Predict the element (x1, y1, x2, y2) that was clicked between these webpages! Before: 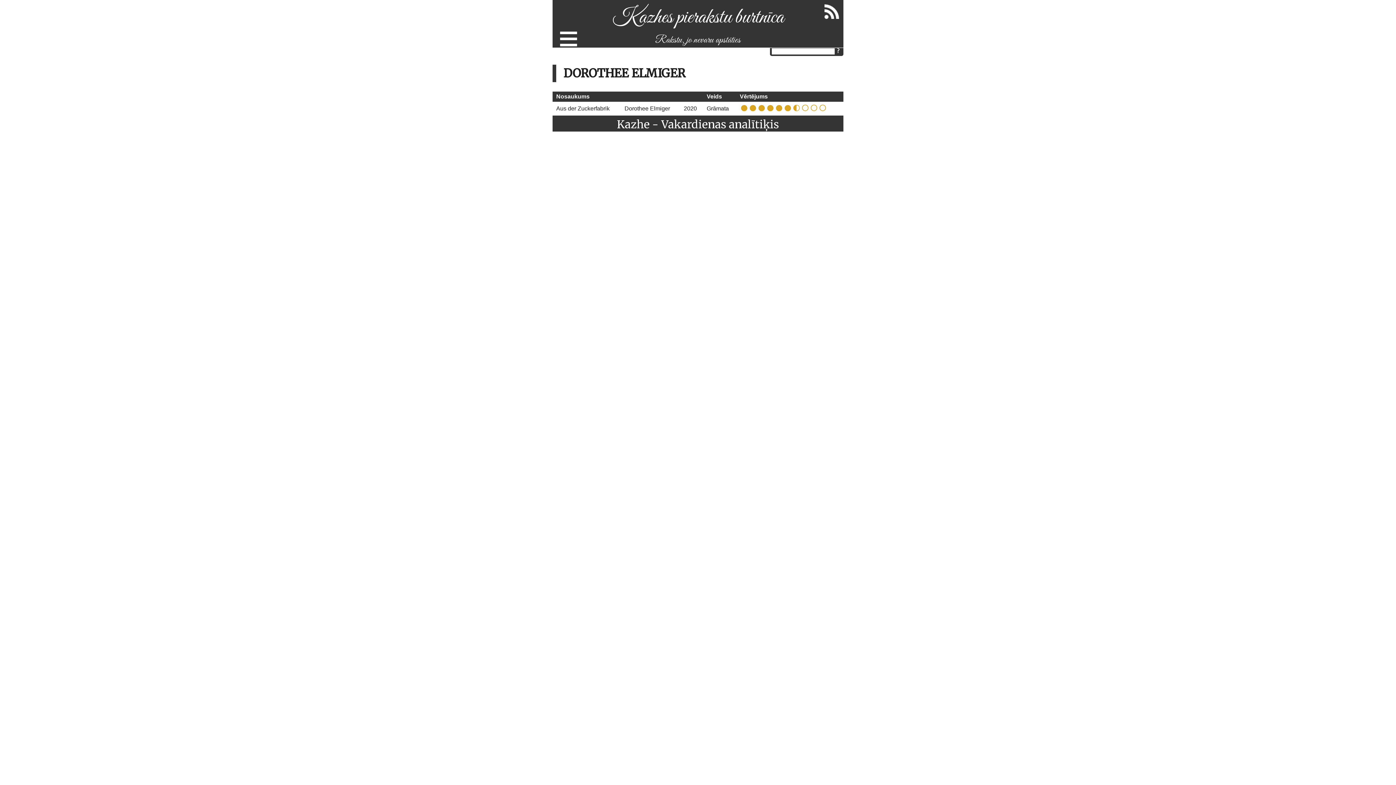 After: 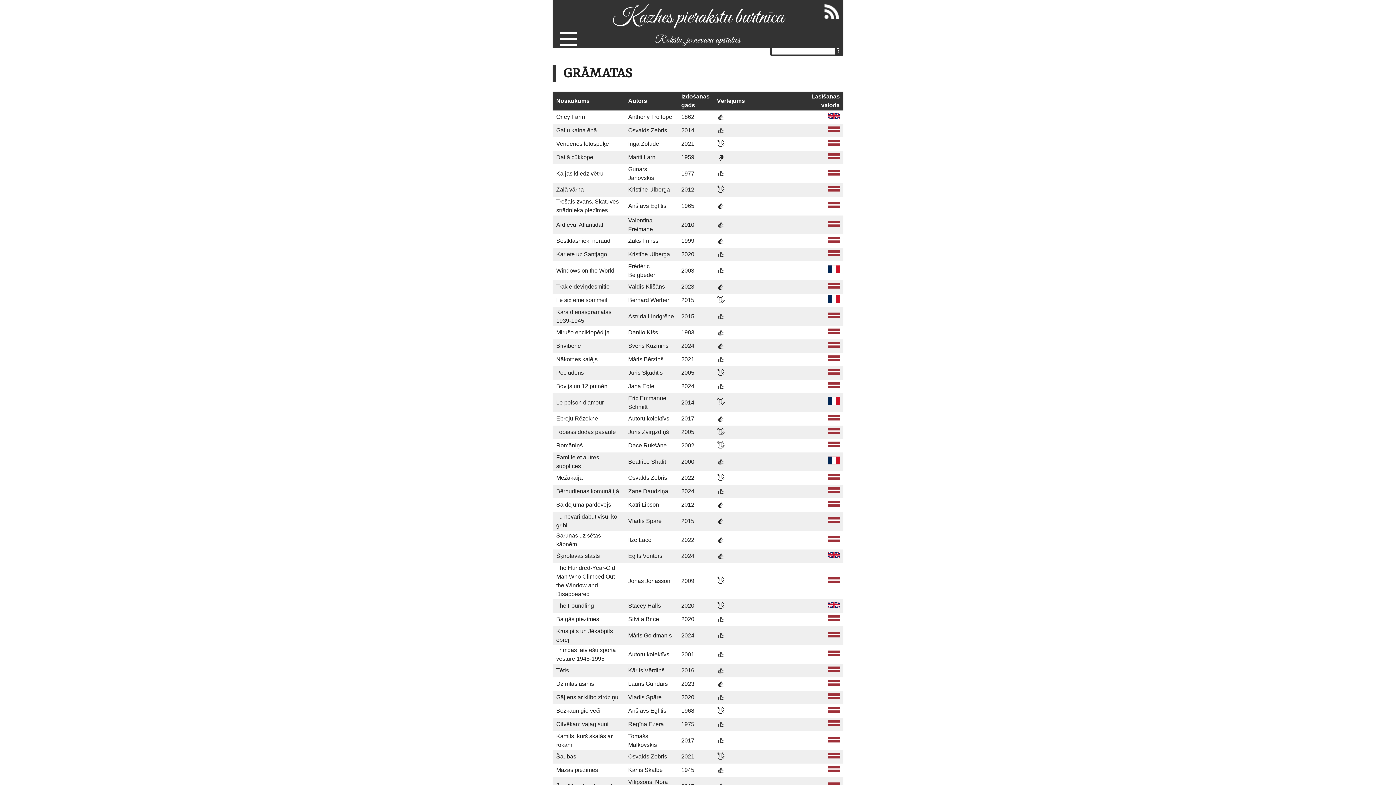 Action: bbox: (706, 105, 729, 111) label: Grāmata